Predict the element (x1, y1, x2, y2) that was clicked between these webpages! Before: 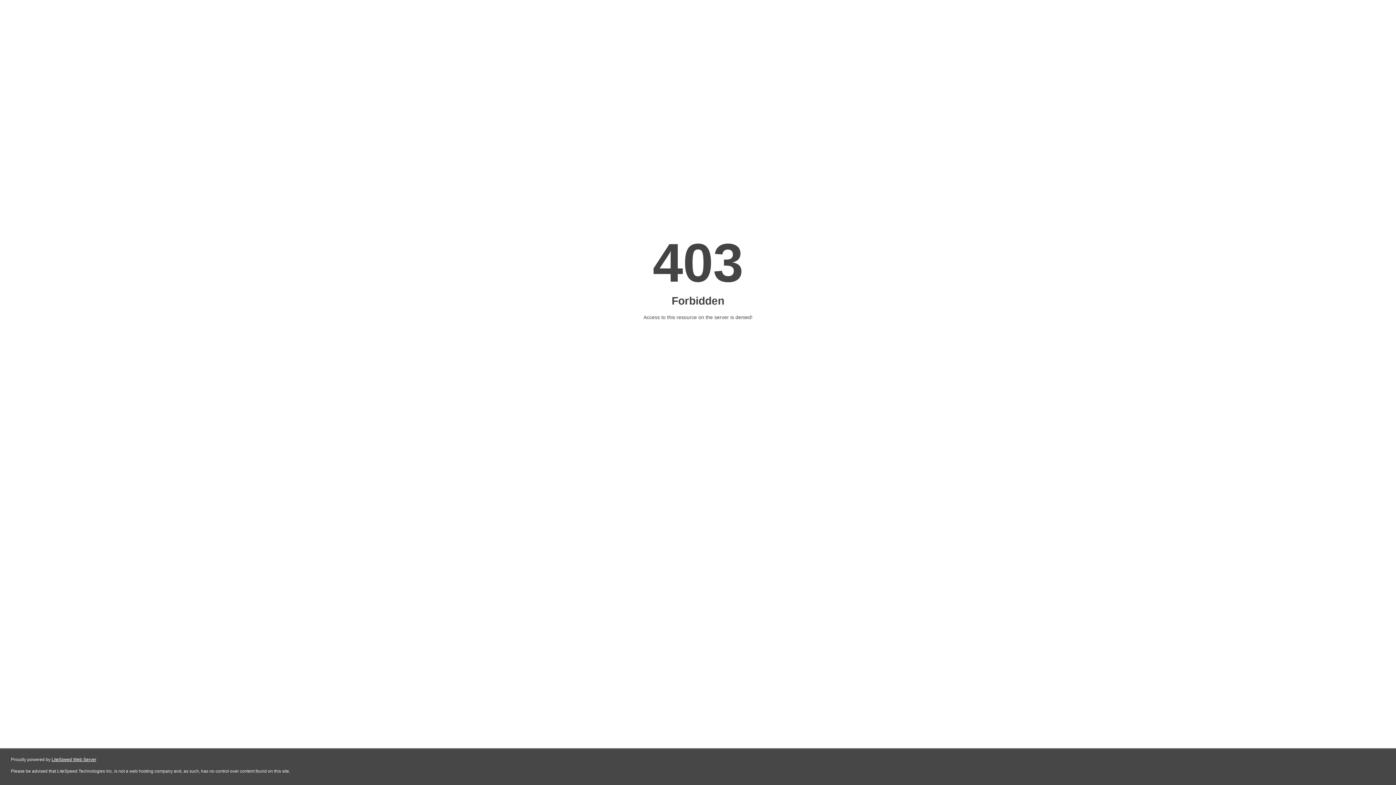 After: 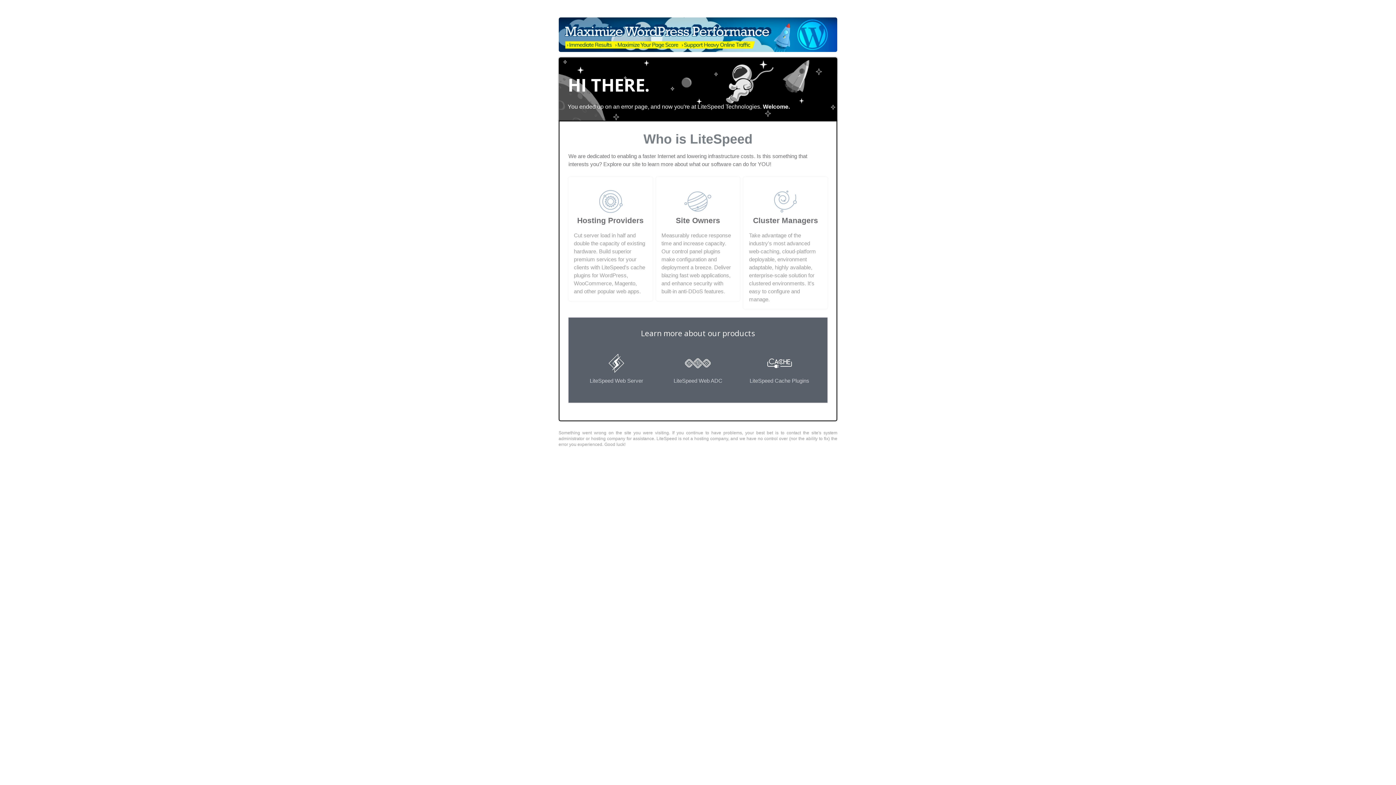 Action: bbox: (51, 757, 96, 762) label: LiteSpeed Web Server